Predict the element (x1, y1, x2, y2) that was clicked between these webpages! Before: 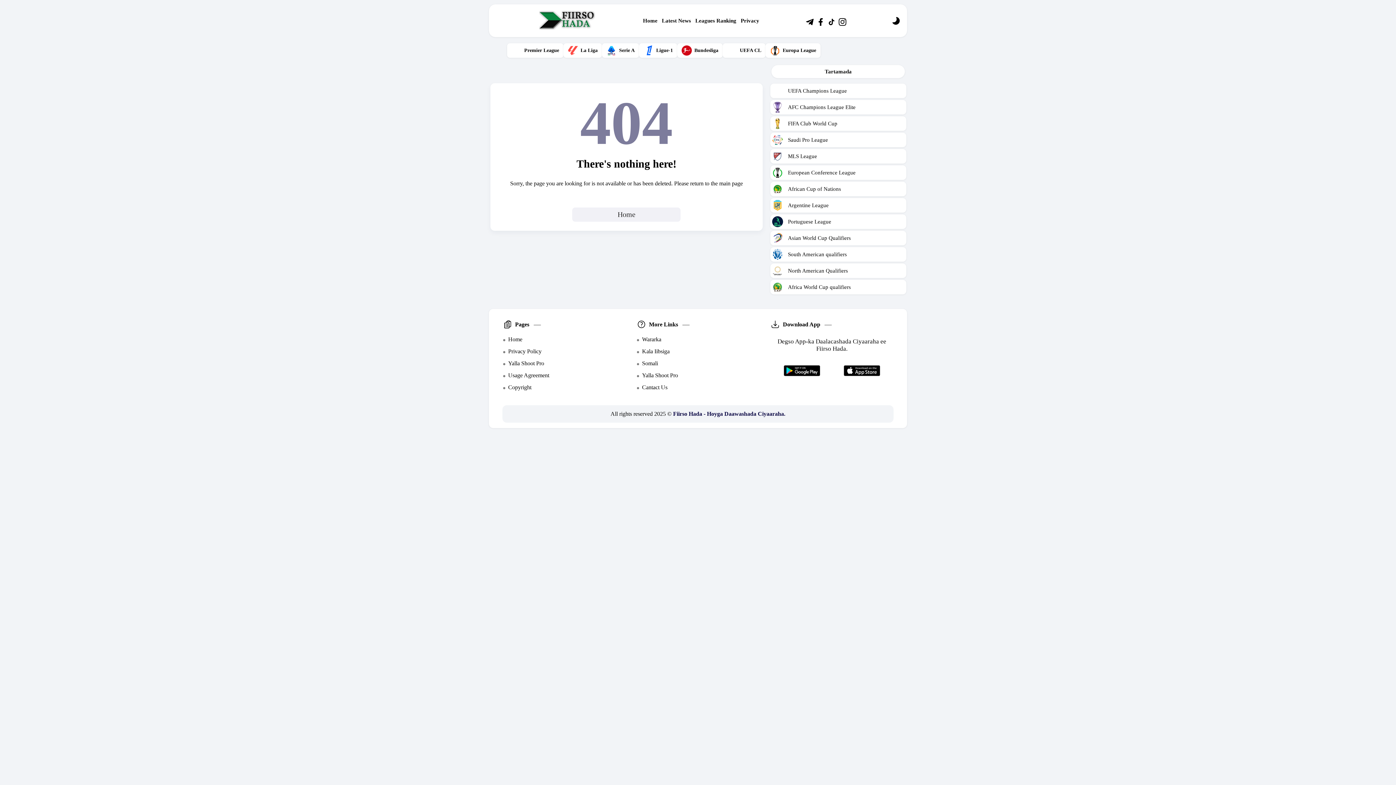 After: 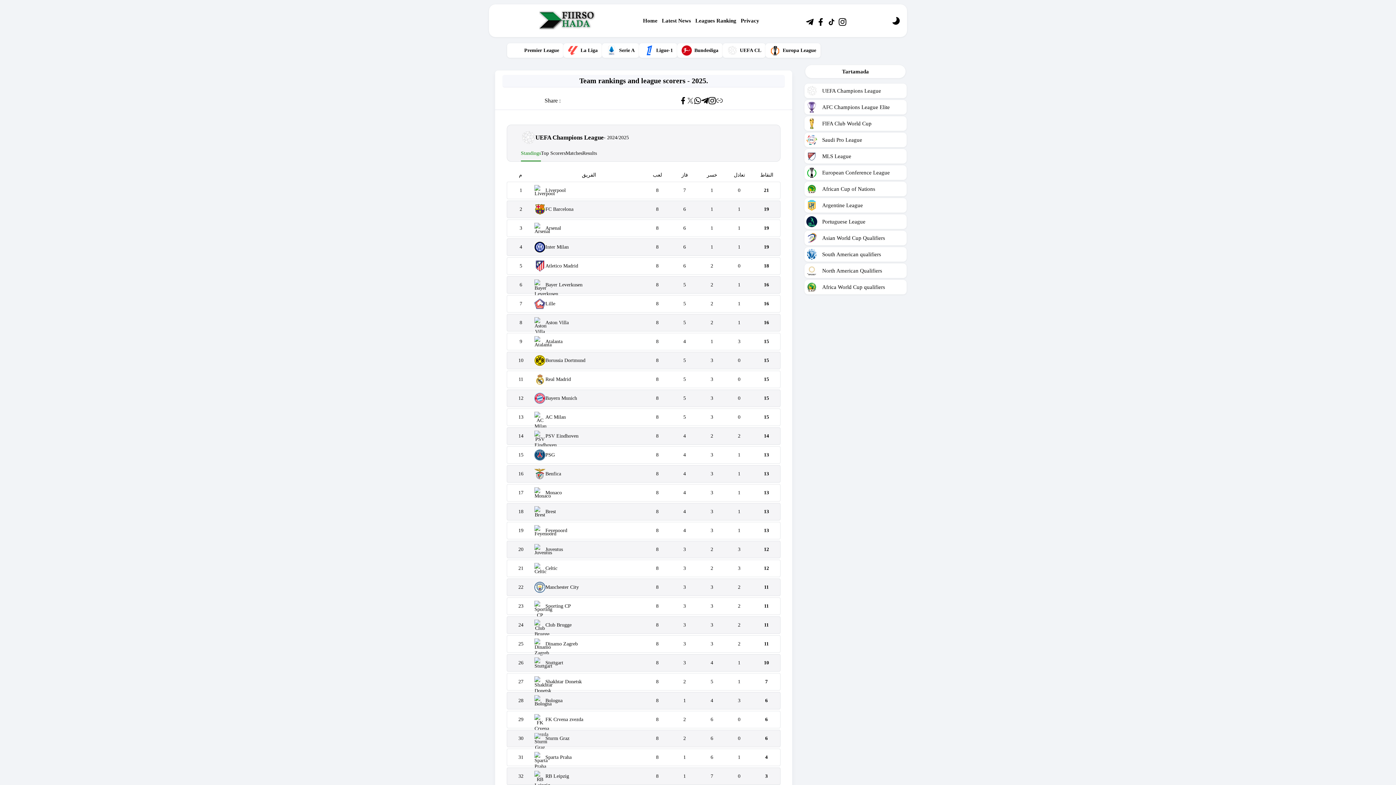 Action: label: UEFA CL bbox: (722, 43, 765, 57)